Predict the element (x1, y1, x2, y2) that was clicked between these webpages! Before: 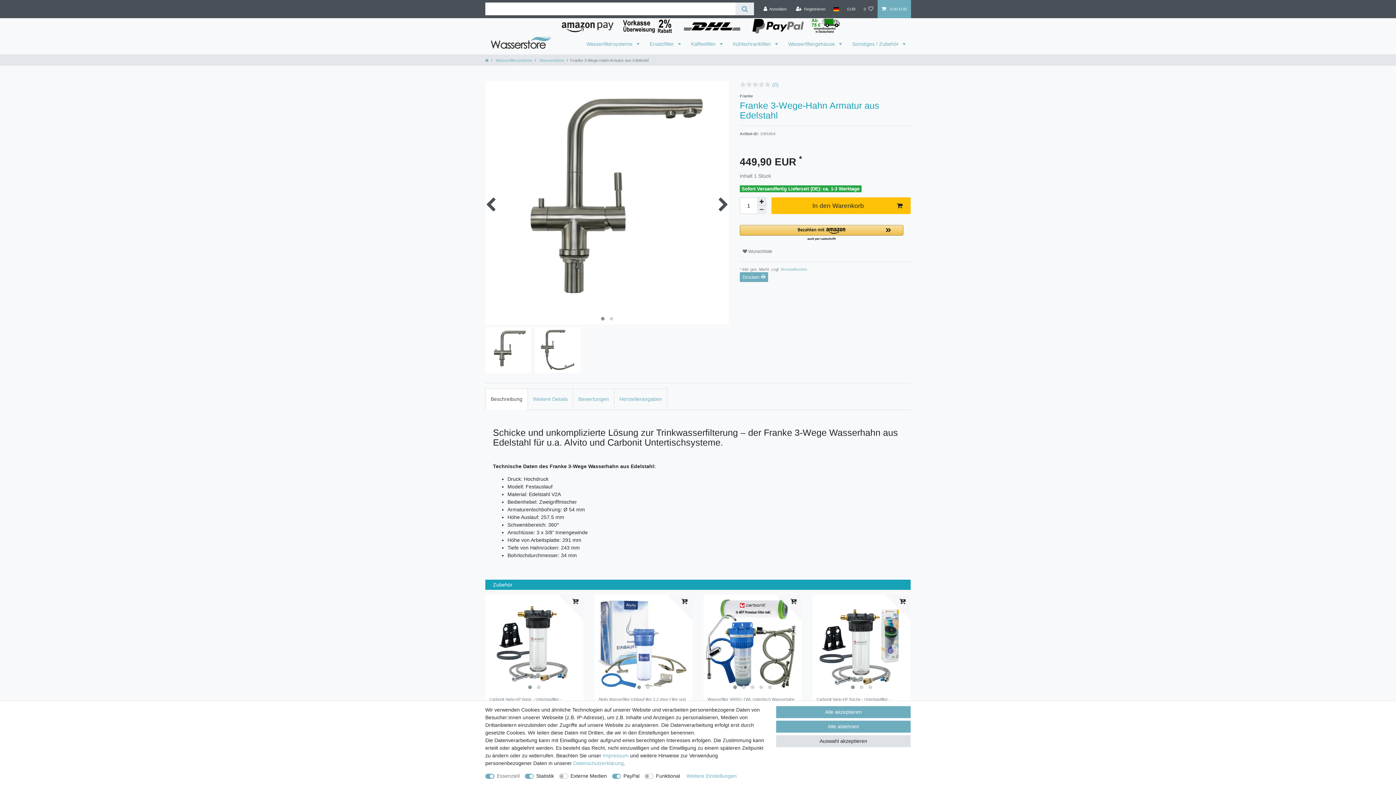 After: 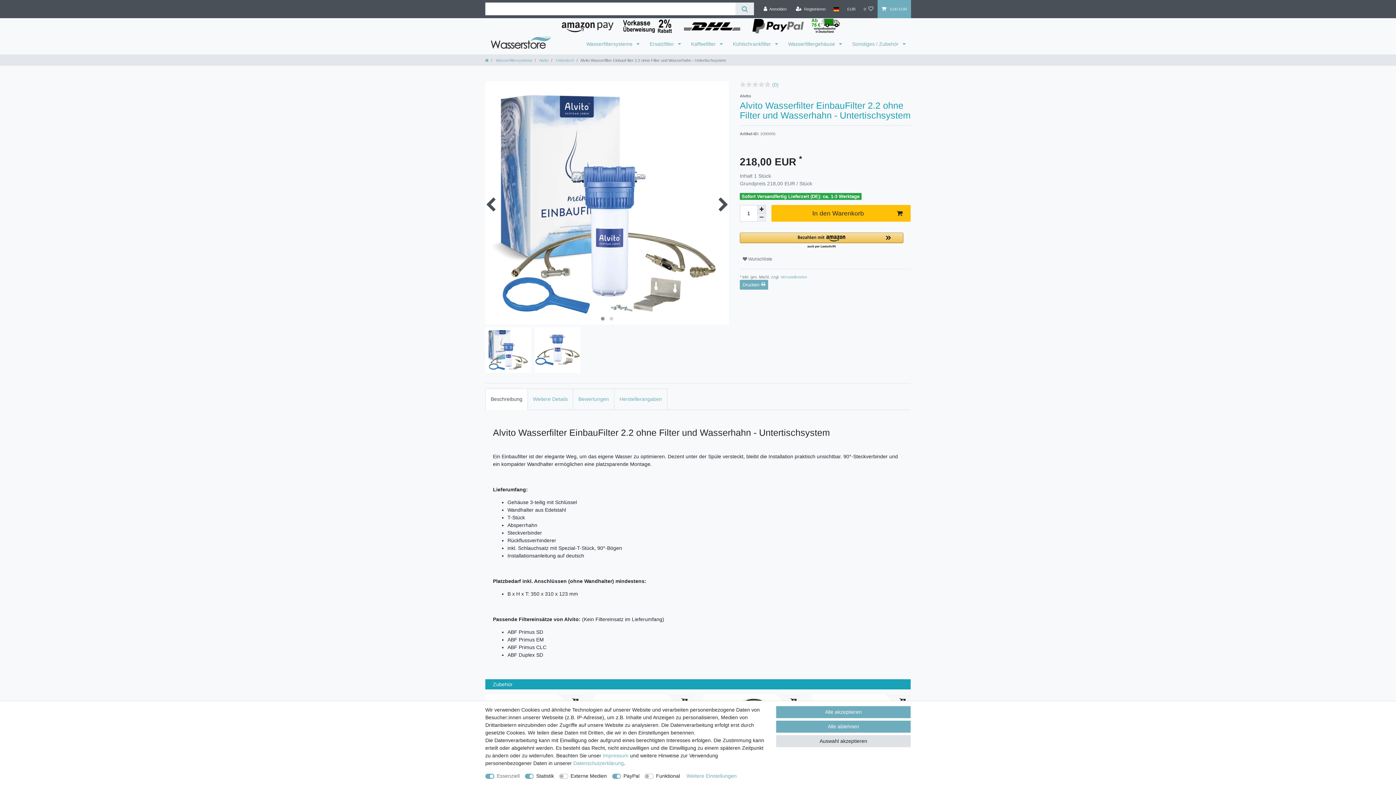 Action: label: Bilderkarussell bbox: (594, 595, 692, 693)